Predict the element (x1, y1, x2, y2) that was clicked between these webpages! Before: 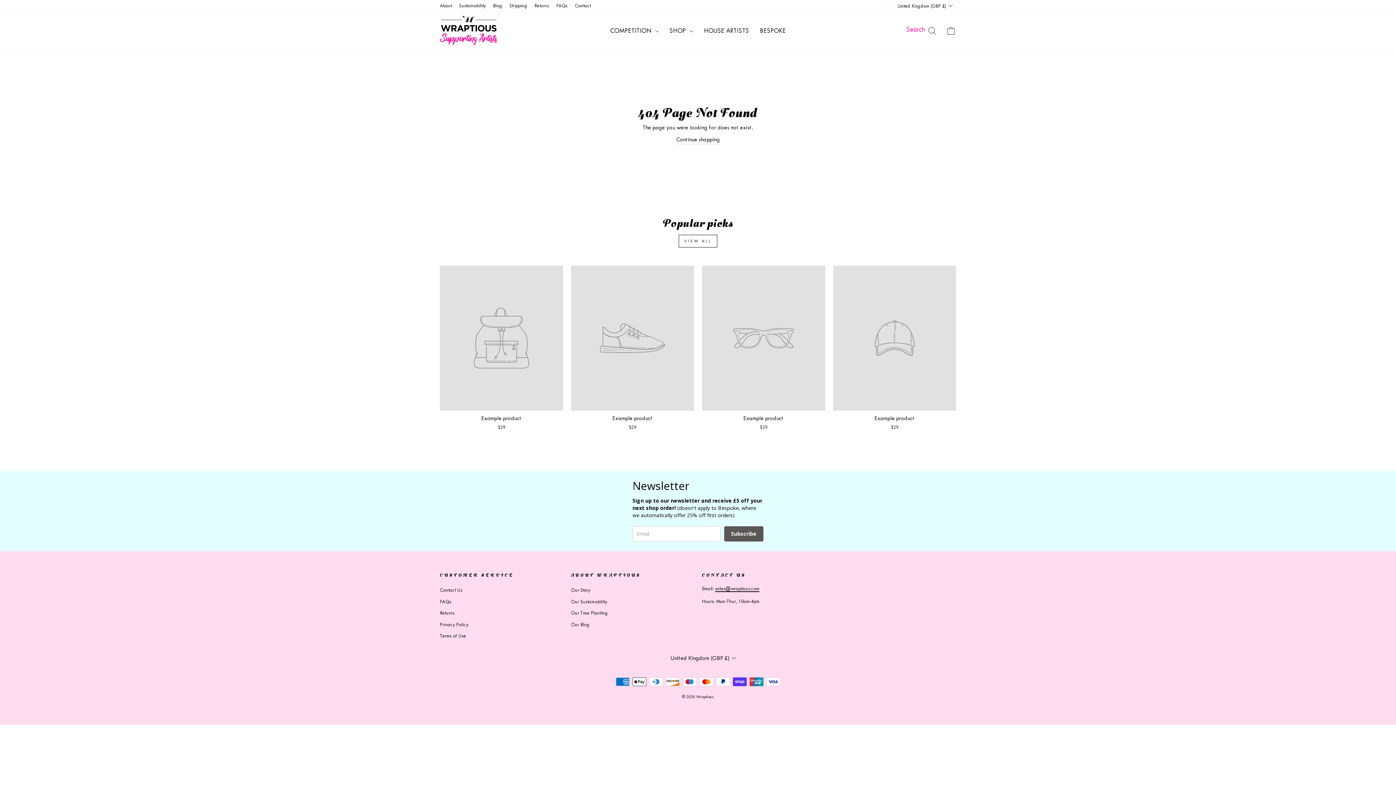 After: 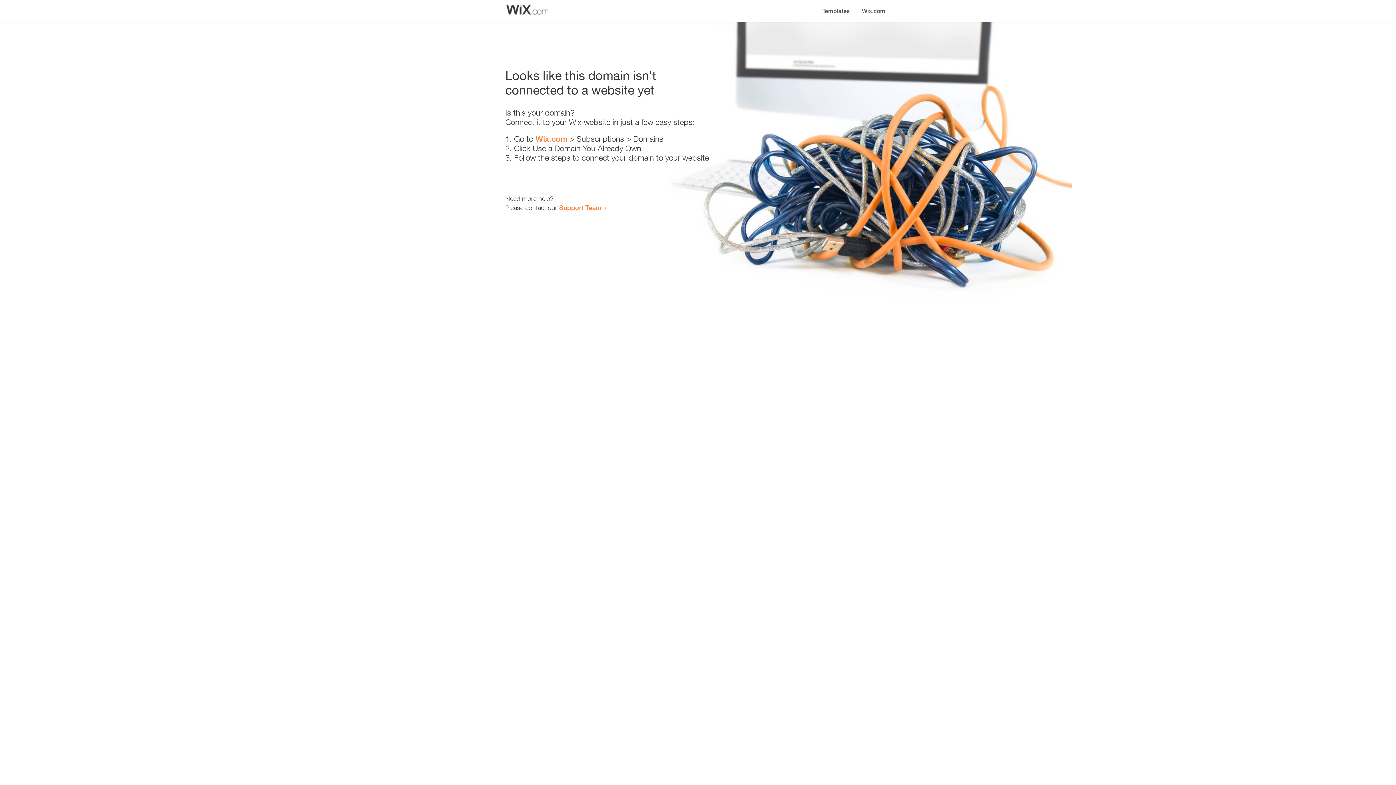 Action: bbox: (571, 619, 589, 630) label: Our Blog